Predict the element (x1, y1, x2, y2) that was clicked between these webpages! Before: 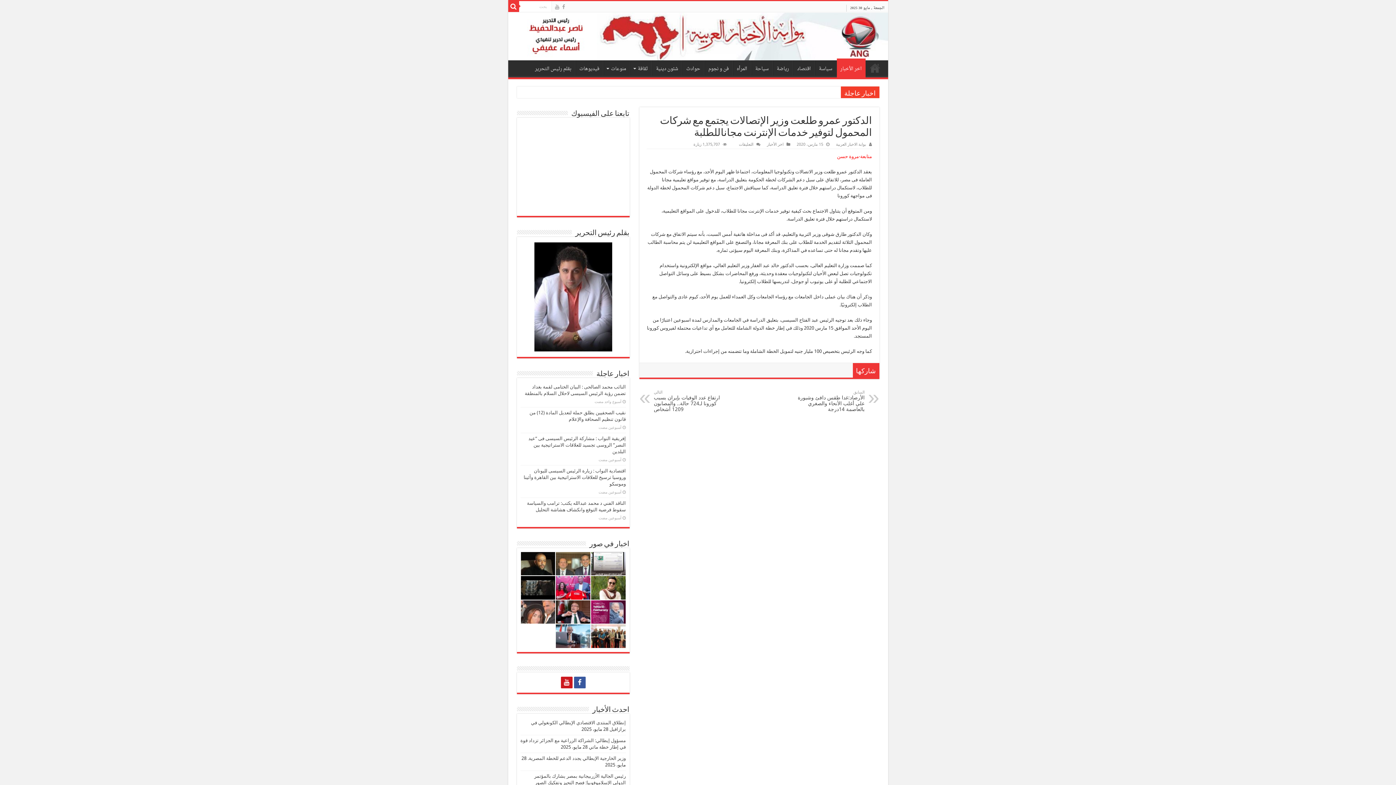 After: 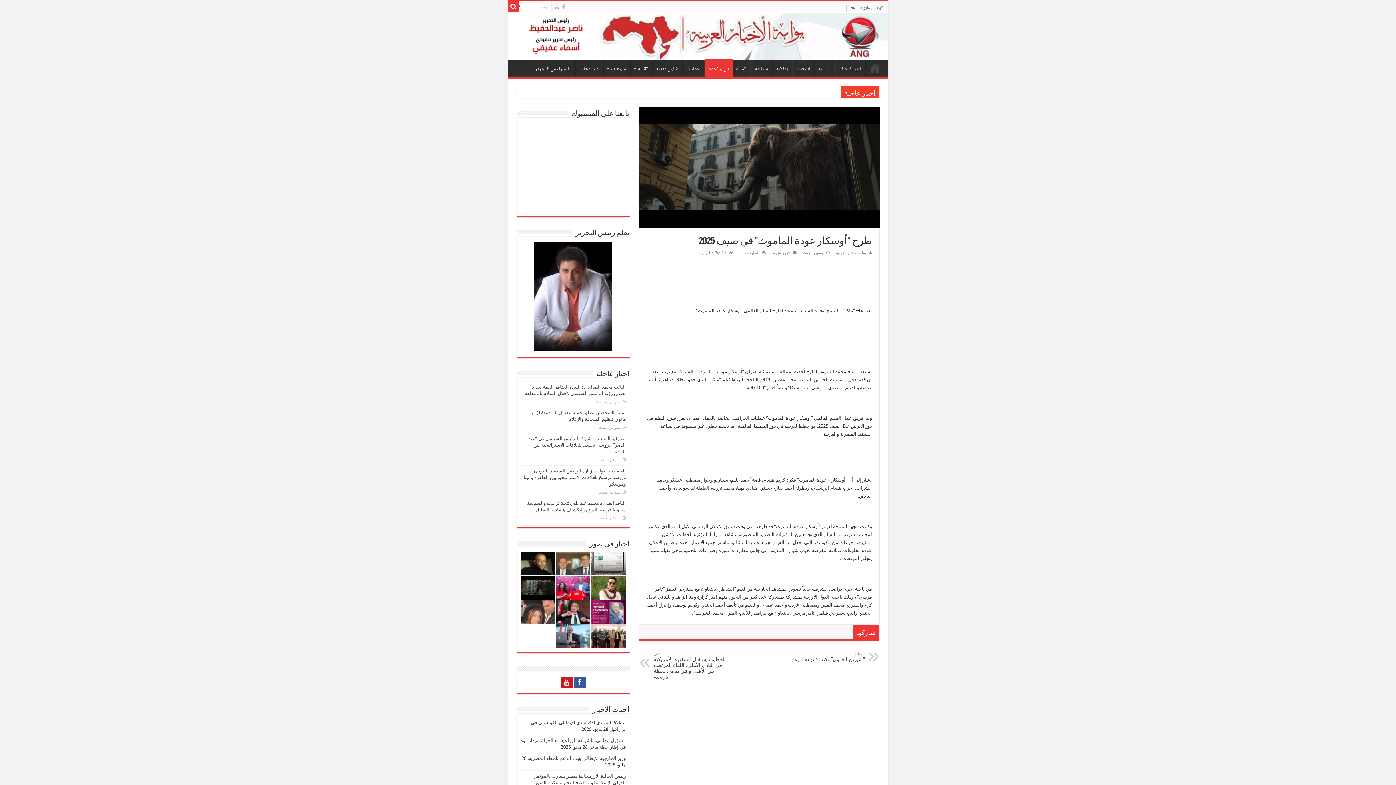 Action: bbox: (520, 576, 555, 599)